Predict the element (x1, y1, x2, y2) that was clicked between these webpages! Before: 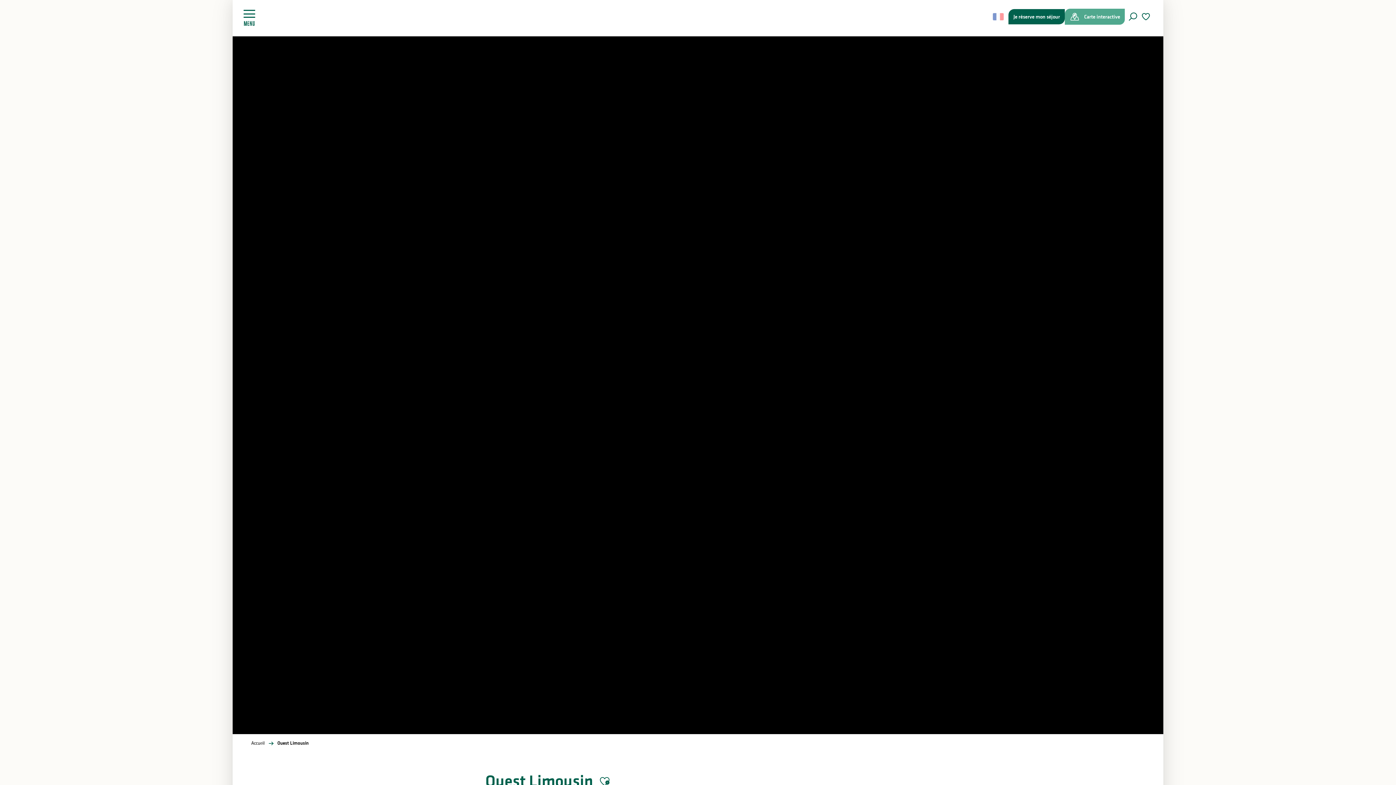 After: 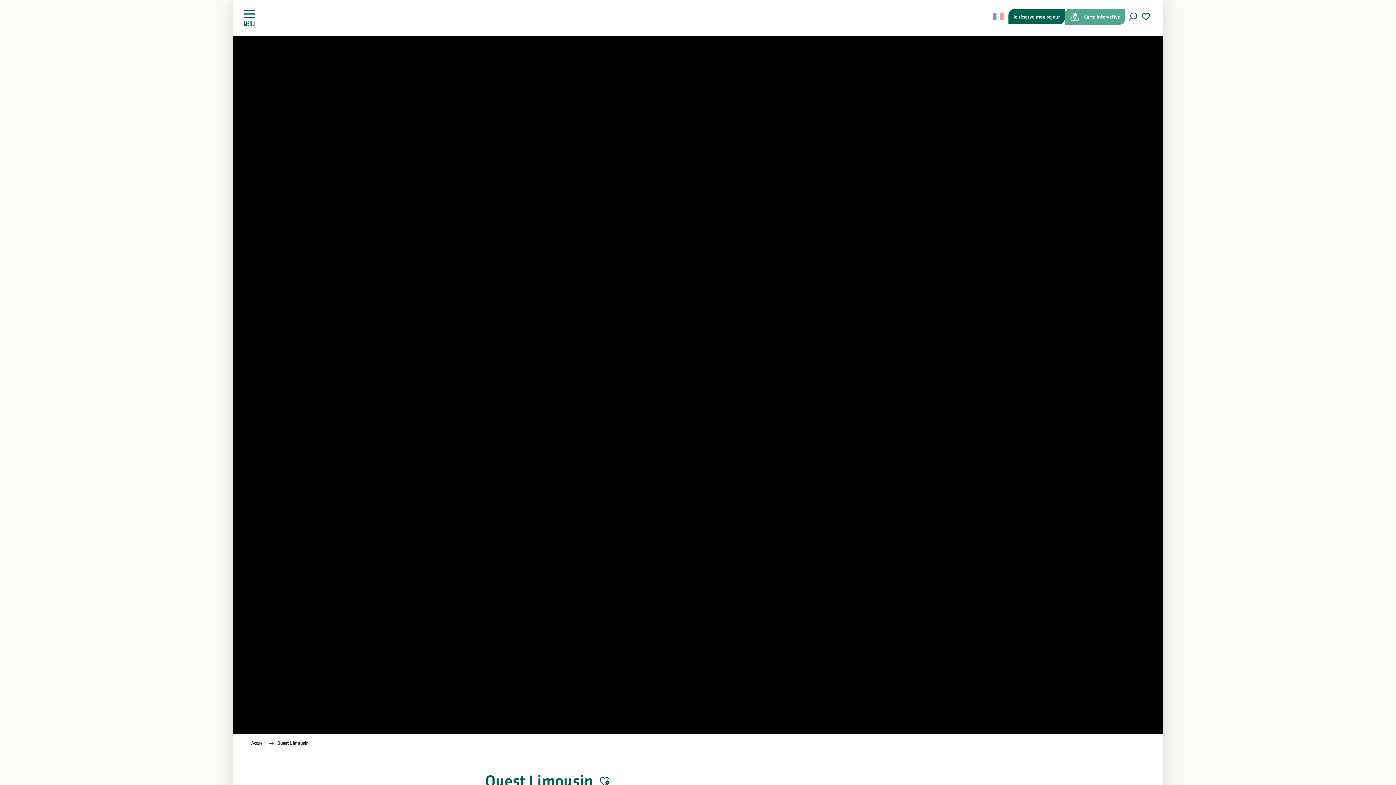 Action: bbox: (598, 774, 611, 791)